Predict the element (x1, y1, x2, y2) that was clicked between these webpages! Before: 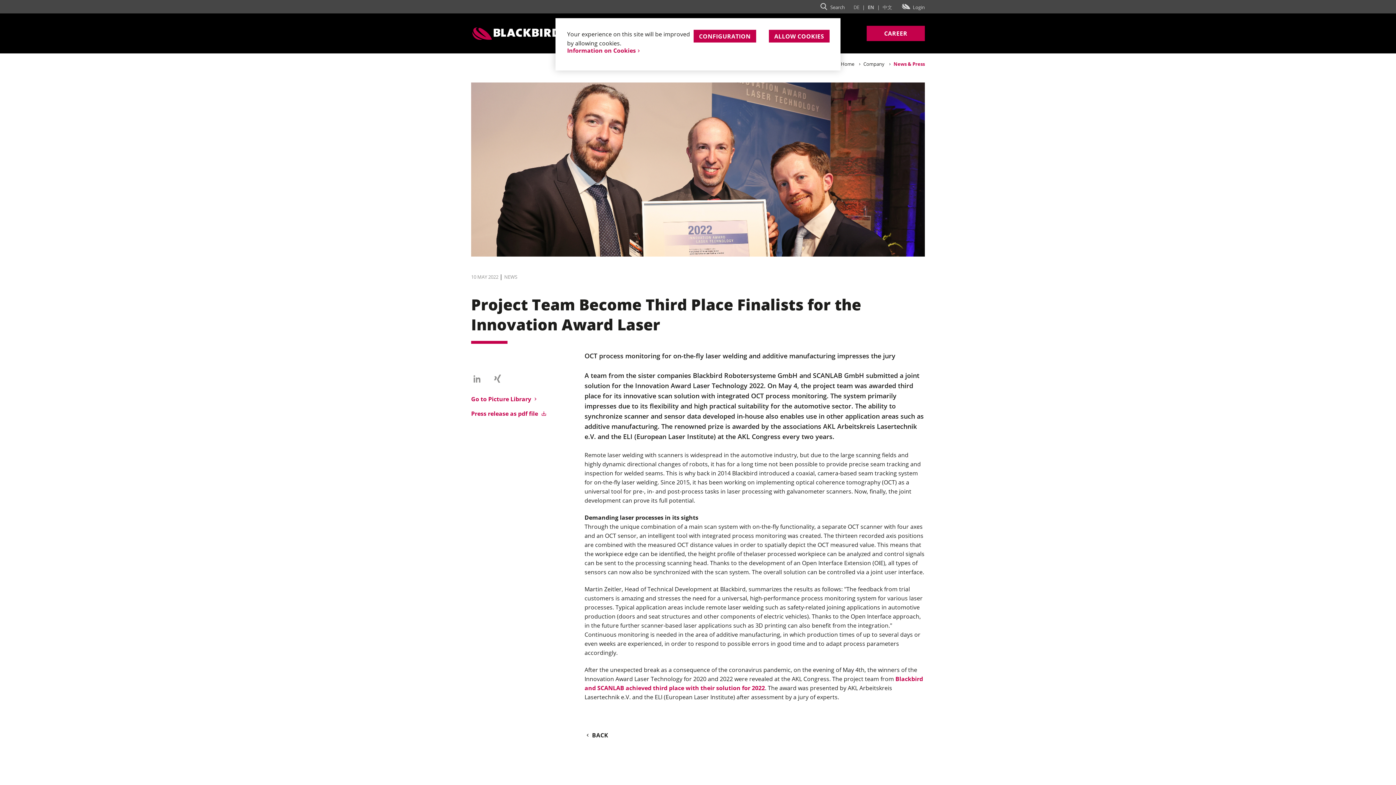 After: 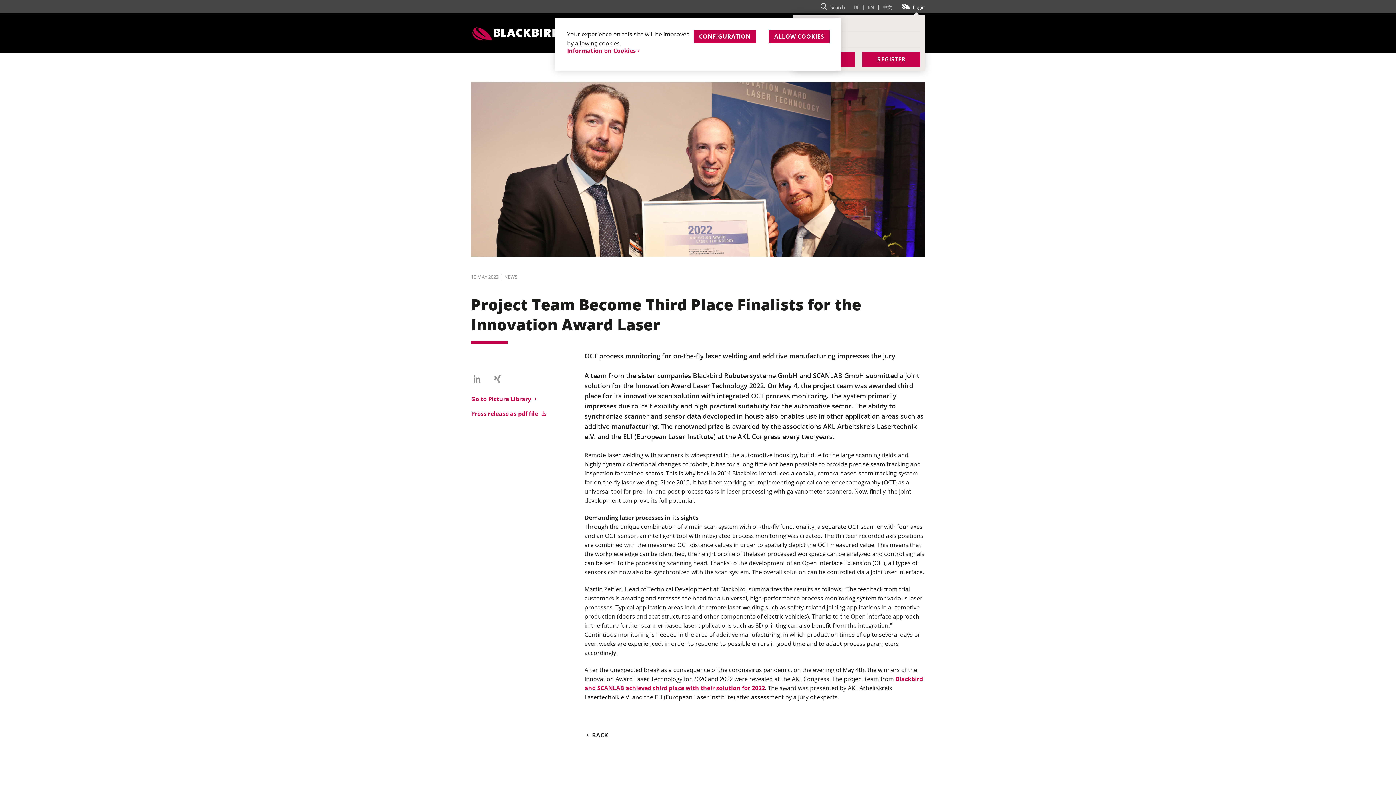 Action: bbox: (901, 4, 925, 10) label: Login